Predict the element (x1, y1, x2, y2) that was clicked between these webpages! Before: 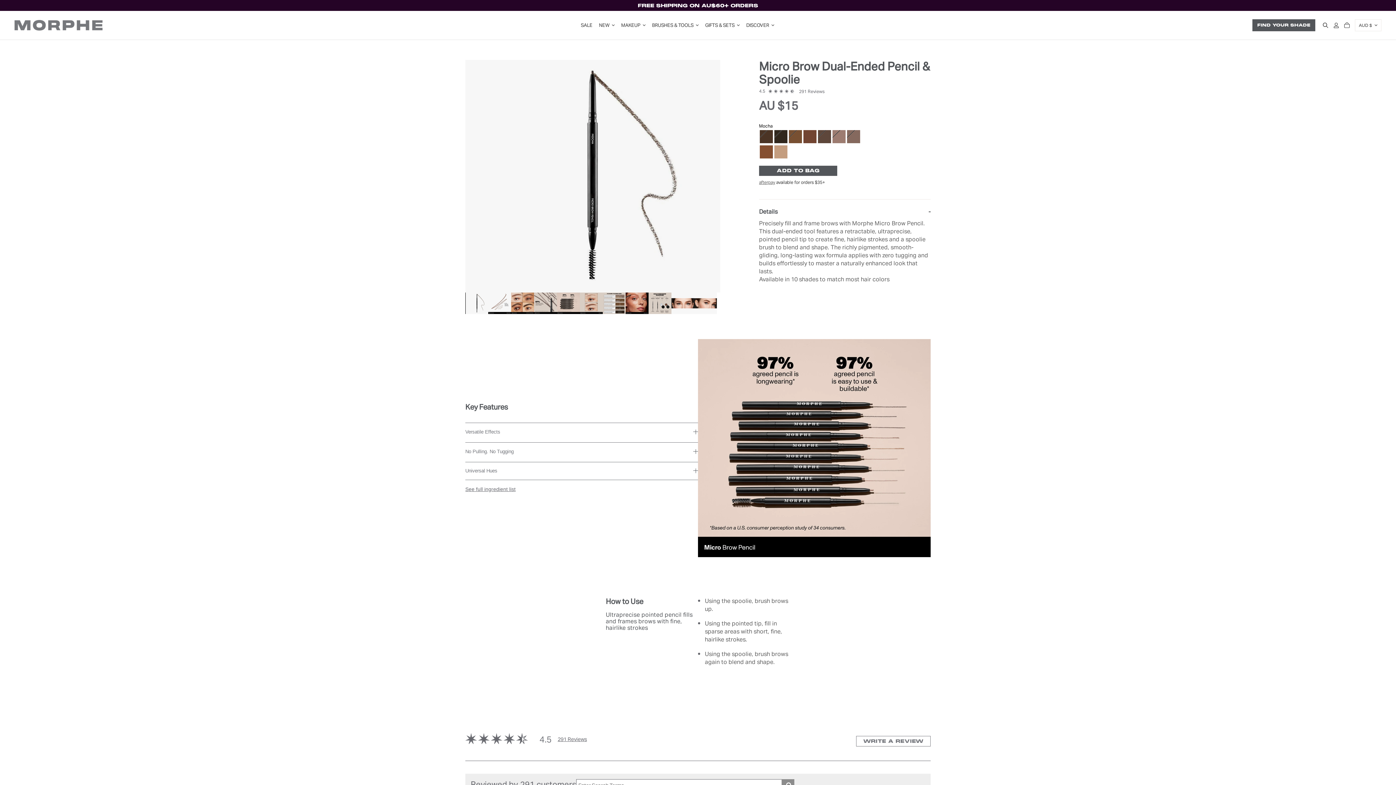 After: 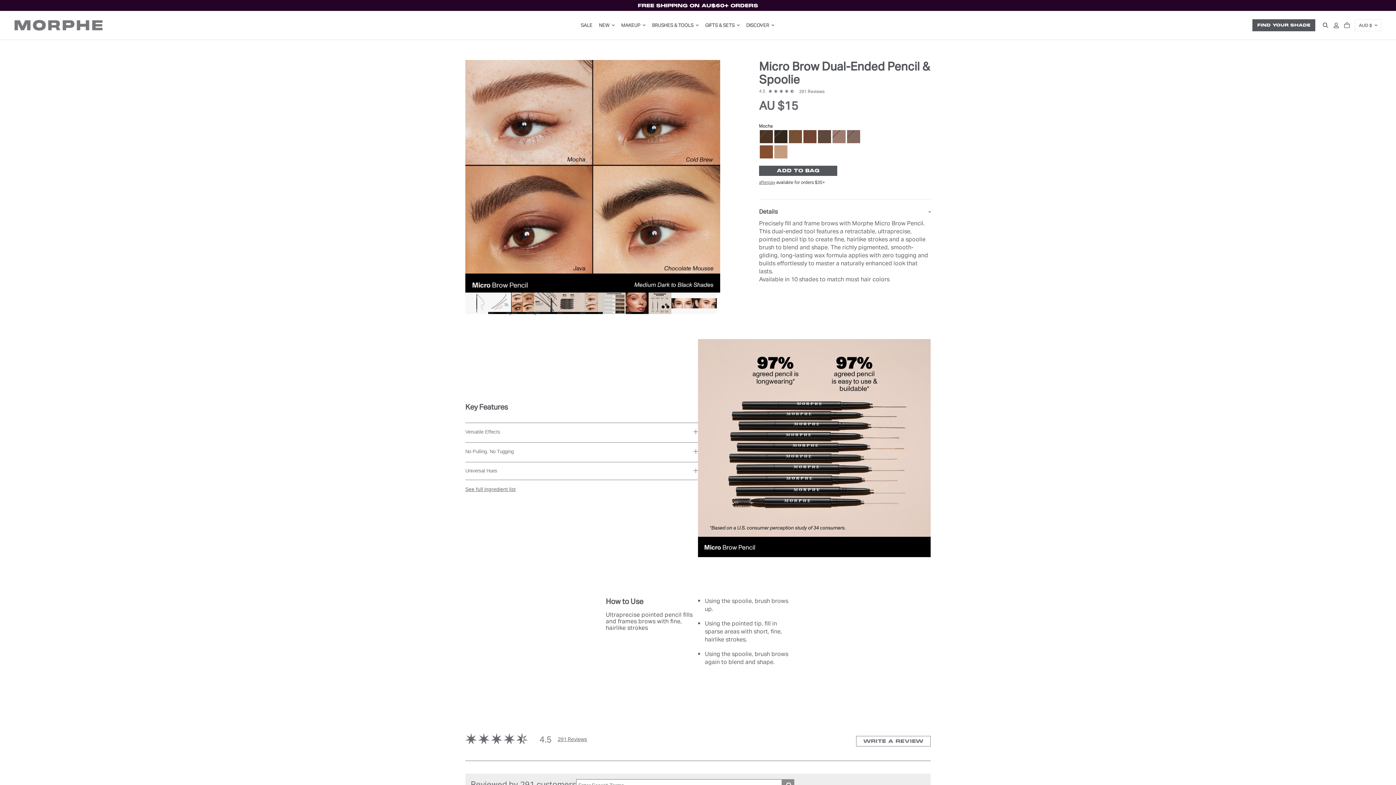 Action: bbox: (511, 292, 534, 315)